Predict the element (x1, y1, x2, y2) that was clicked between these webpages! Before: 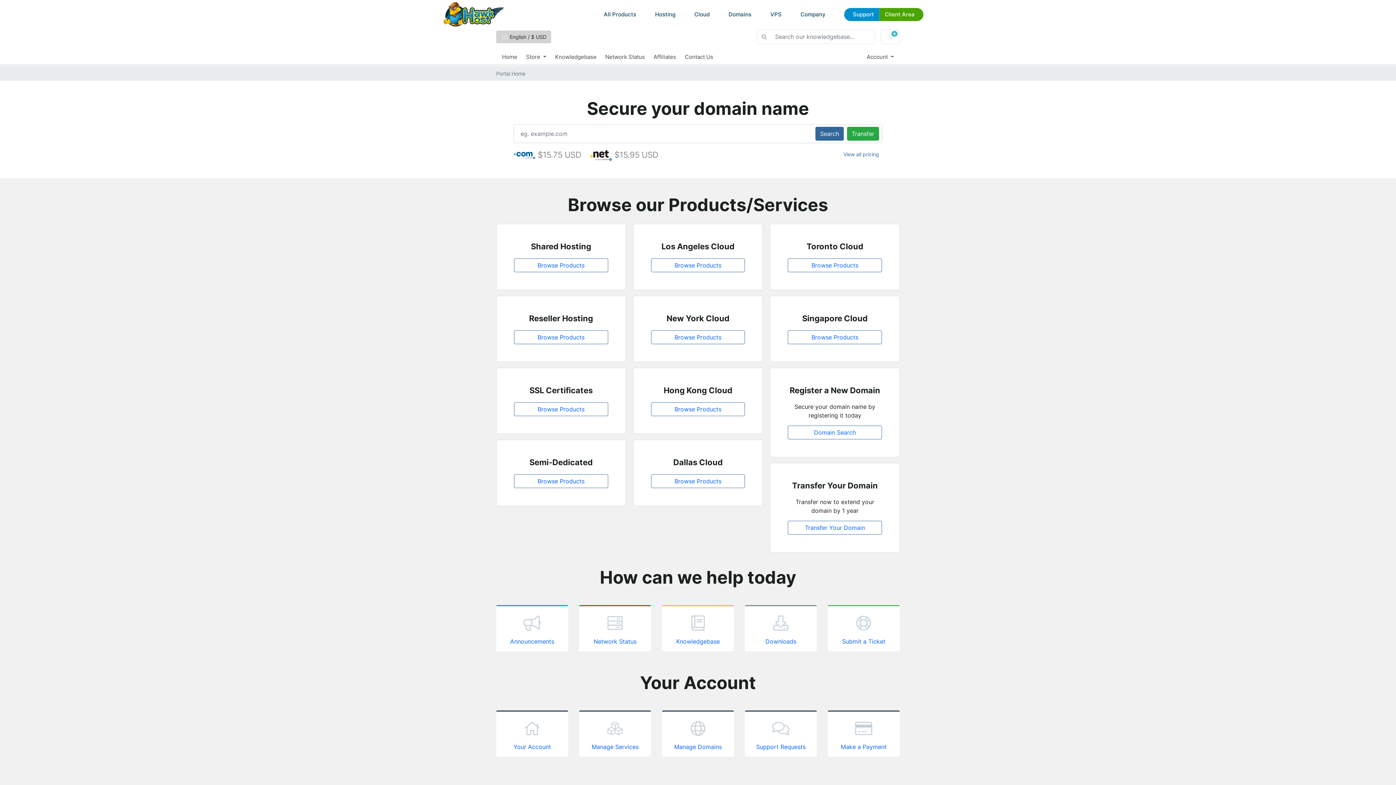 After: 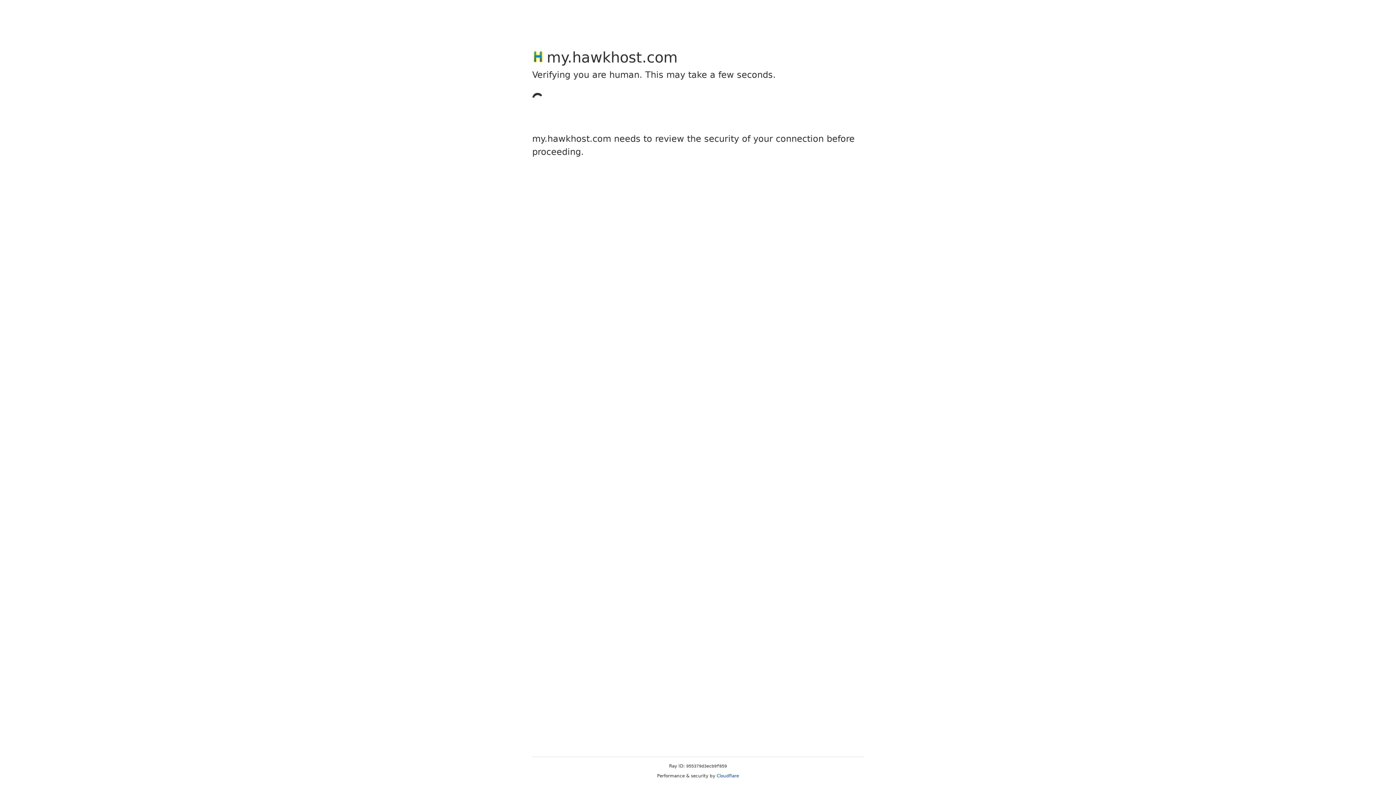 Action: bbox: (653, 53, 685, 60) label: Affiliates